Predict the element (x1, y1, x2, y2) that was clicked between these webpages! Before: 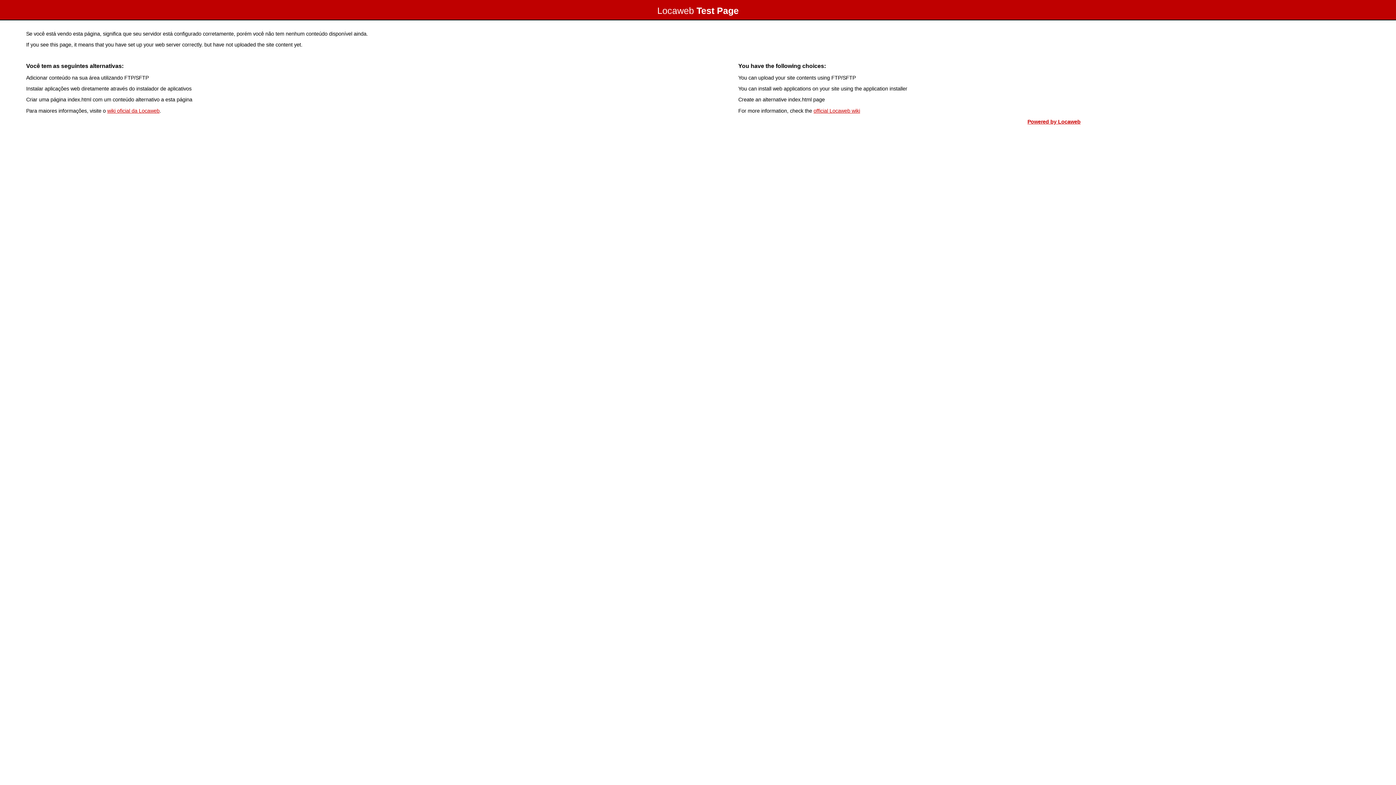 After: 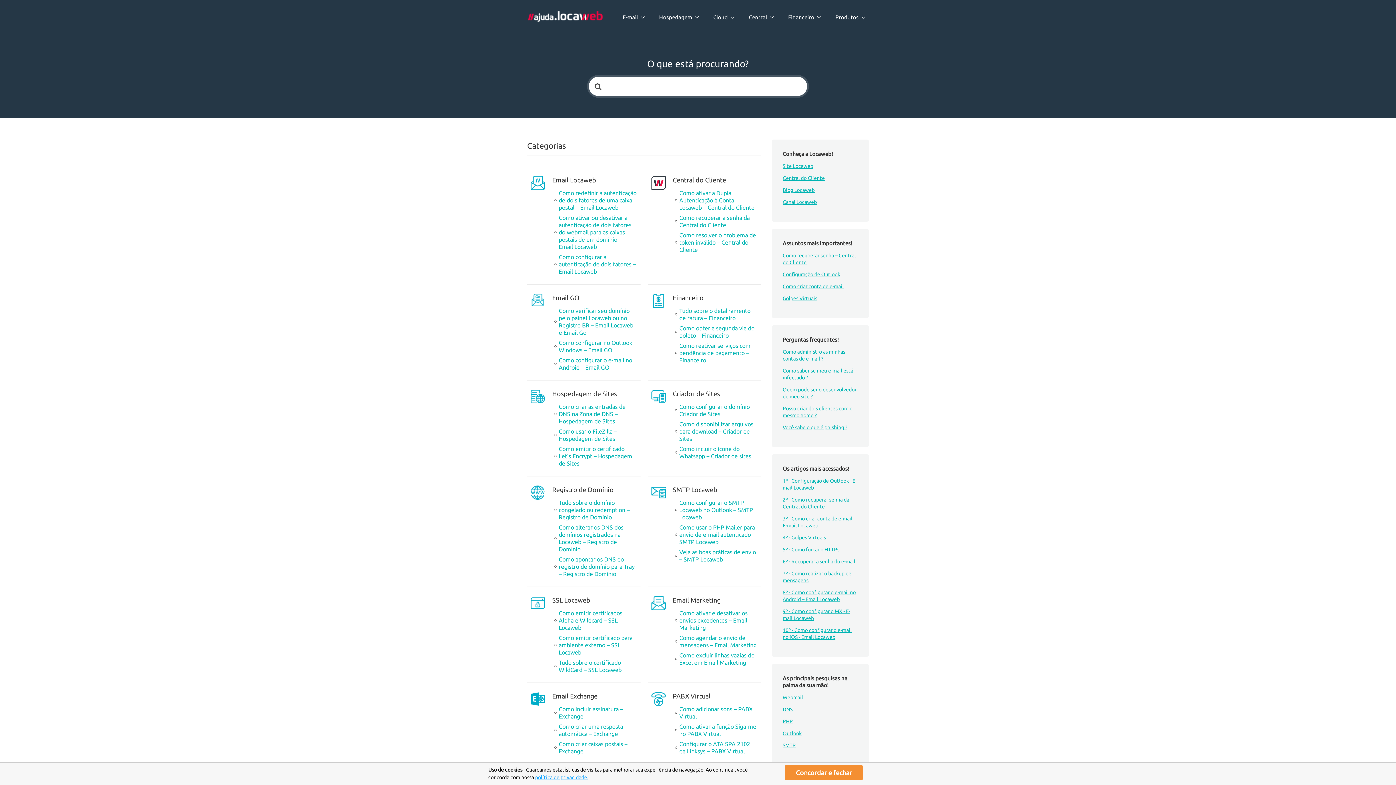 Action: label: wiki oficial da Locaweb bbox: (107, 107, 159, 113)